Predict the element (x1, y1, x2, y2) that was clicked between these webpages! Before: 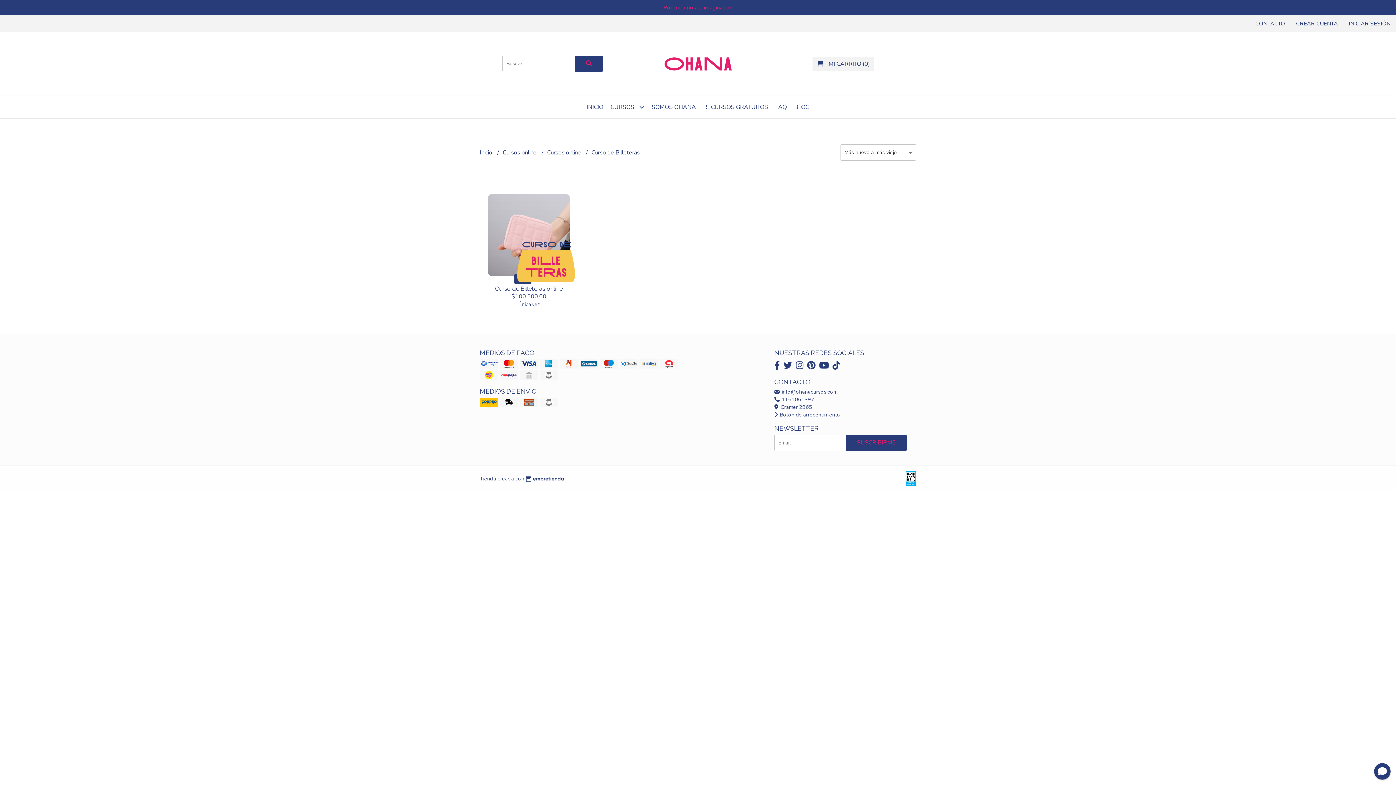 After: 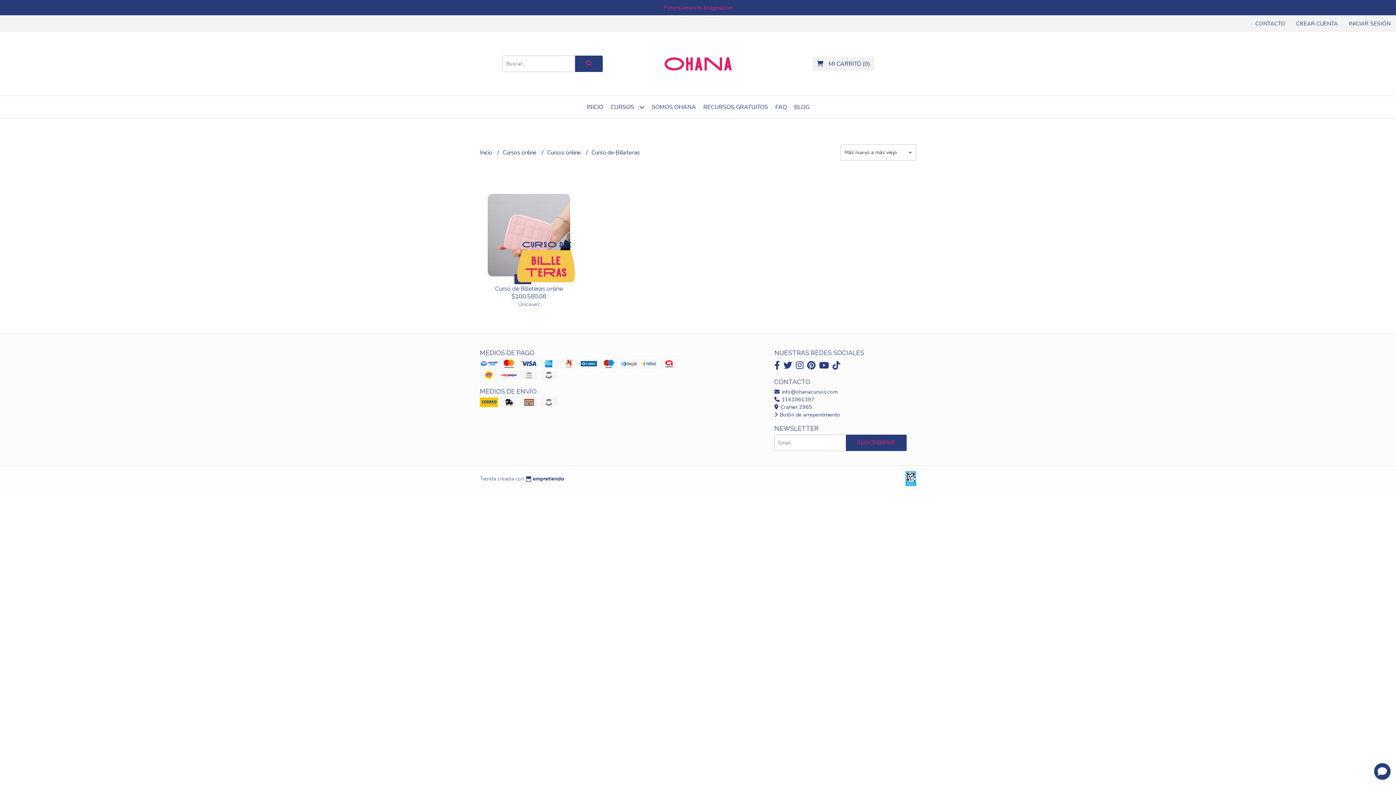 Action: bbox: (832, 360, 840, 371)